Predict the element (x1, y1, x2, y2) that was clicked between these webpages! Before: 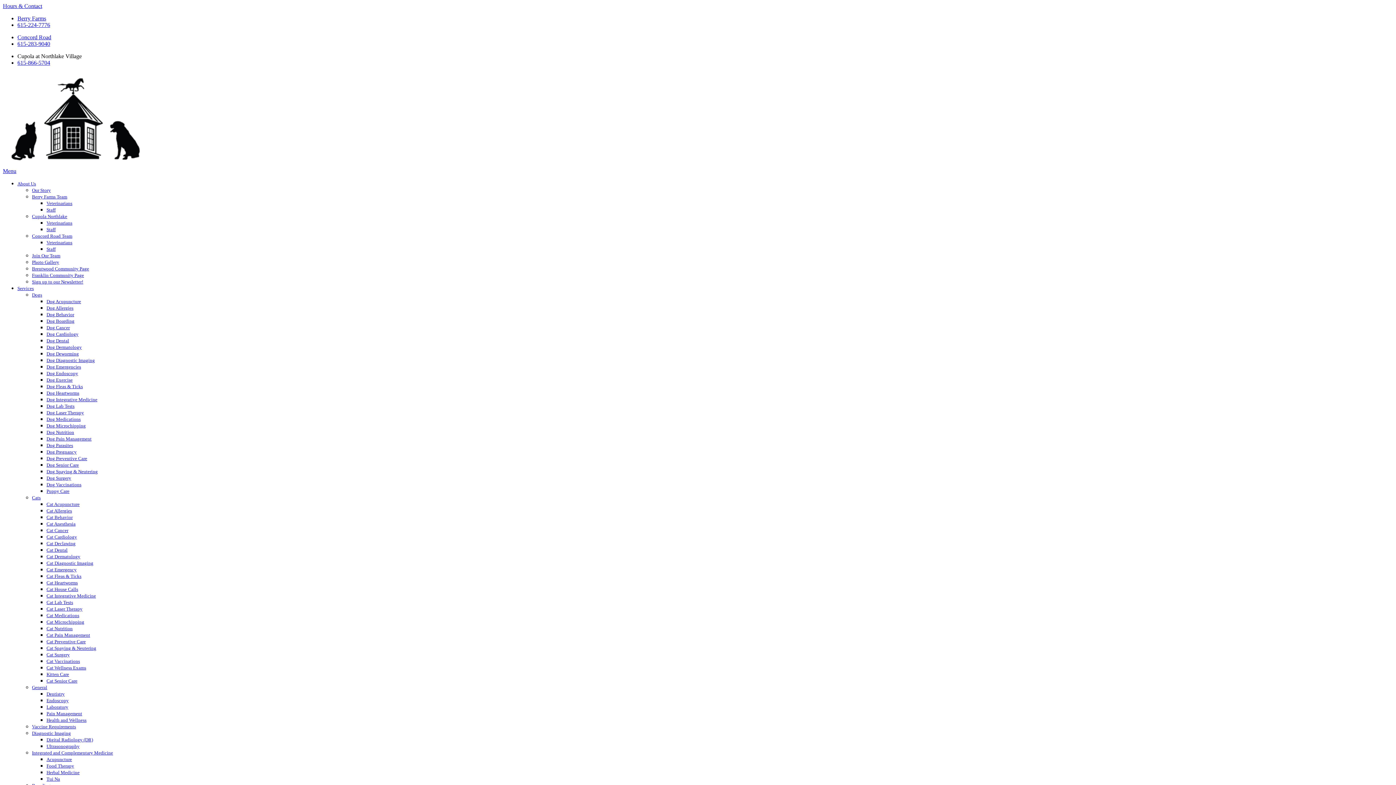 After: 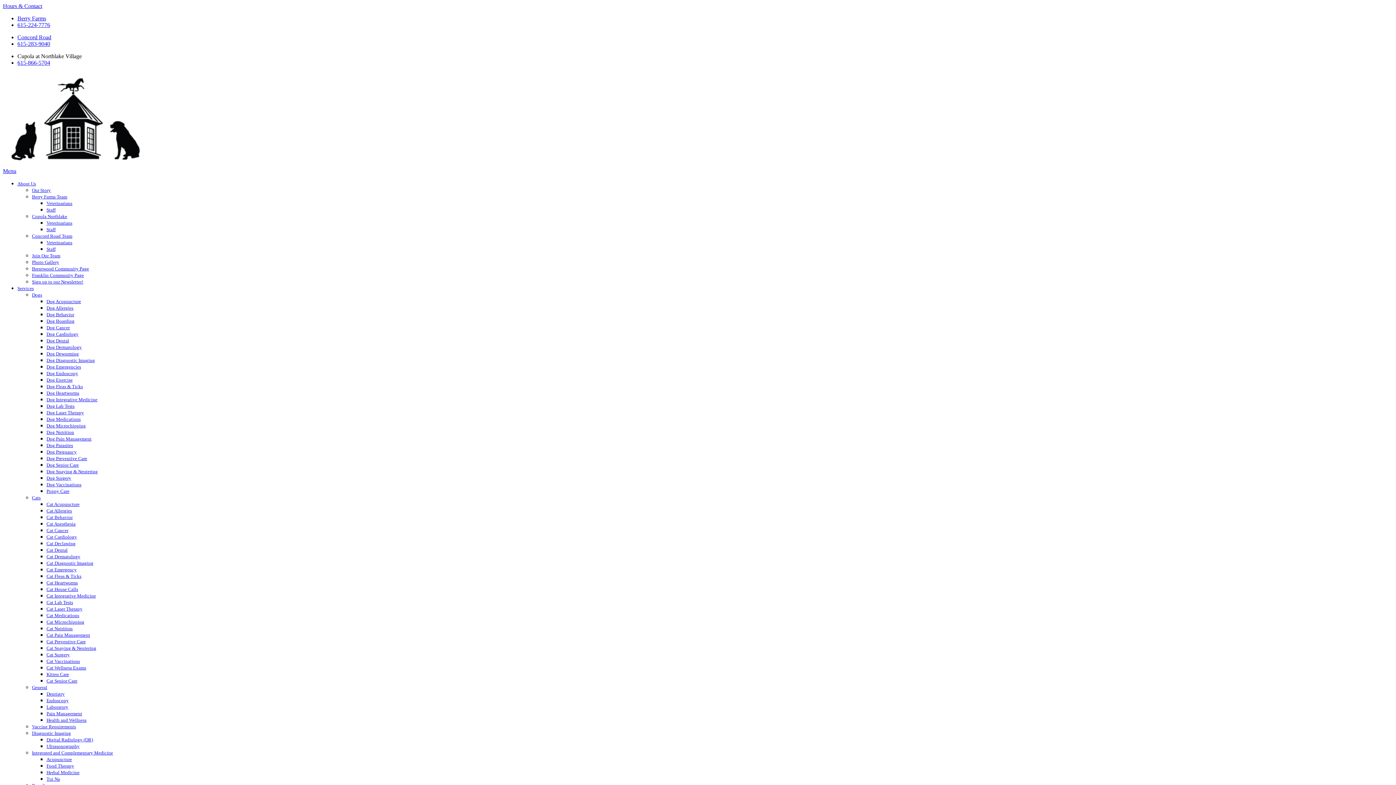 Action: label: Veterinarians bbox: (46, 220, 72, 225)